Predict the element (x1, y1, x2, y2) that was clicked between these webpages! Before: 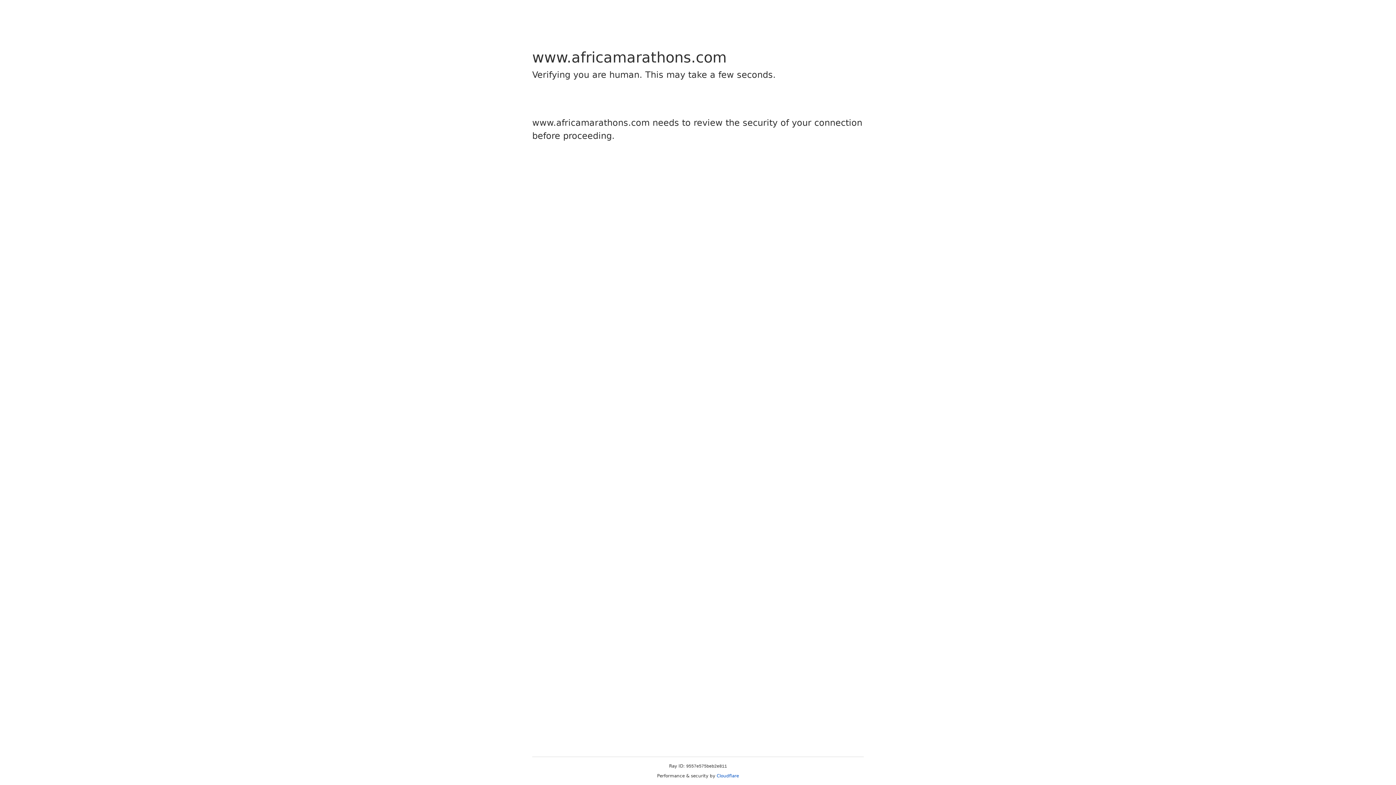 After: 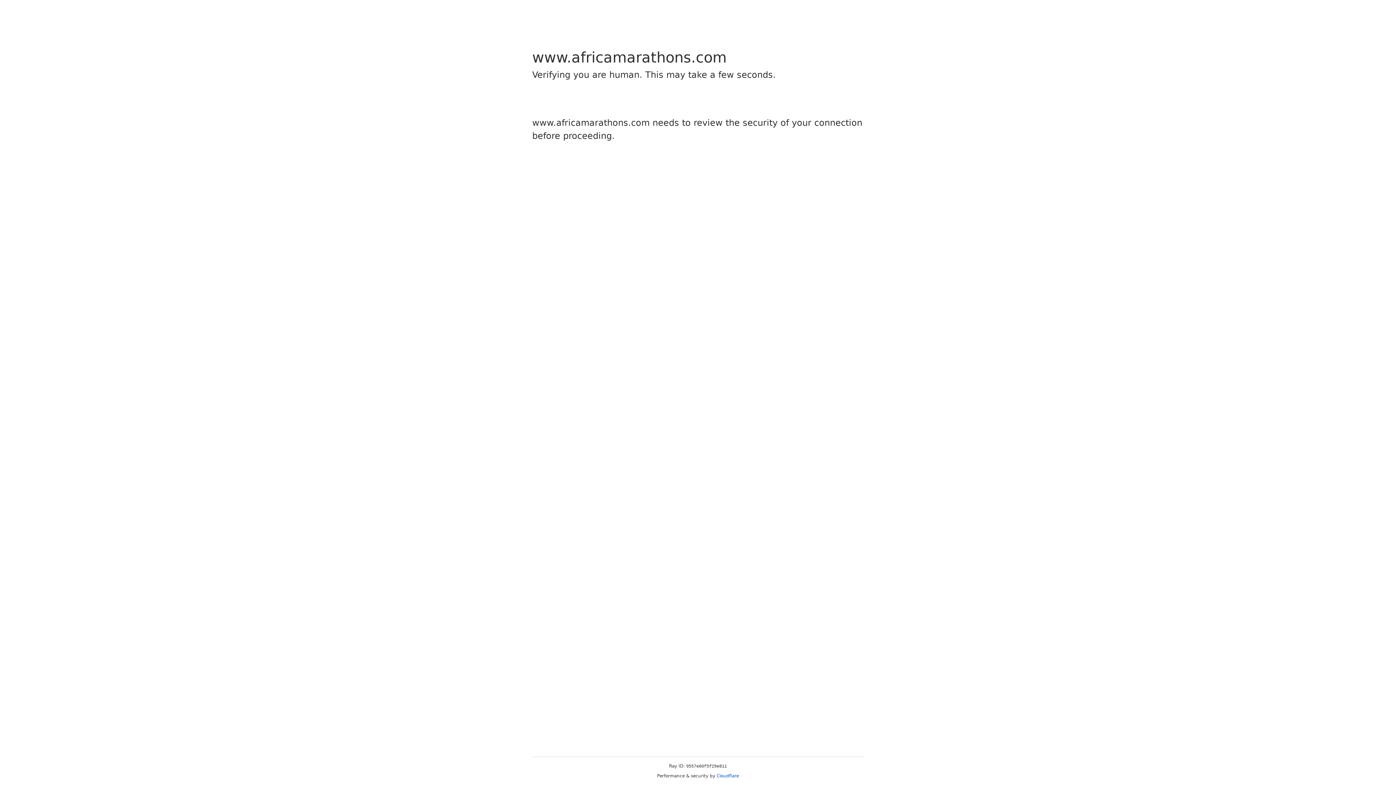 Action: label: Cloudflare bbox: (716, 773, 739, 778)